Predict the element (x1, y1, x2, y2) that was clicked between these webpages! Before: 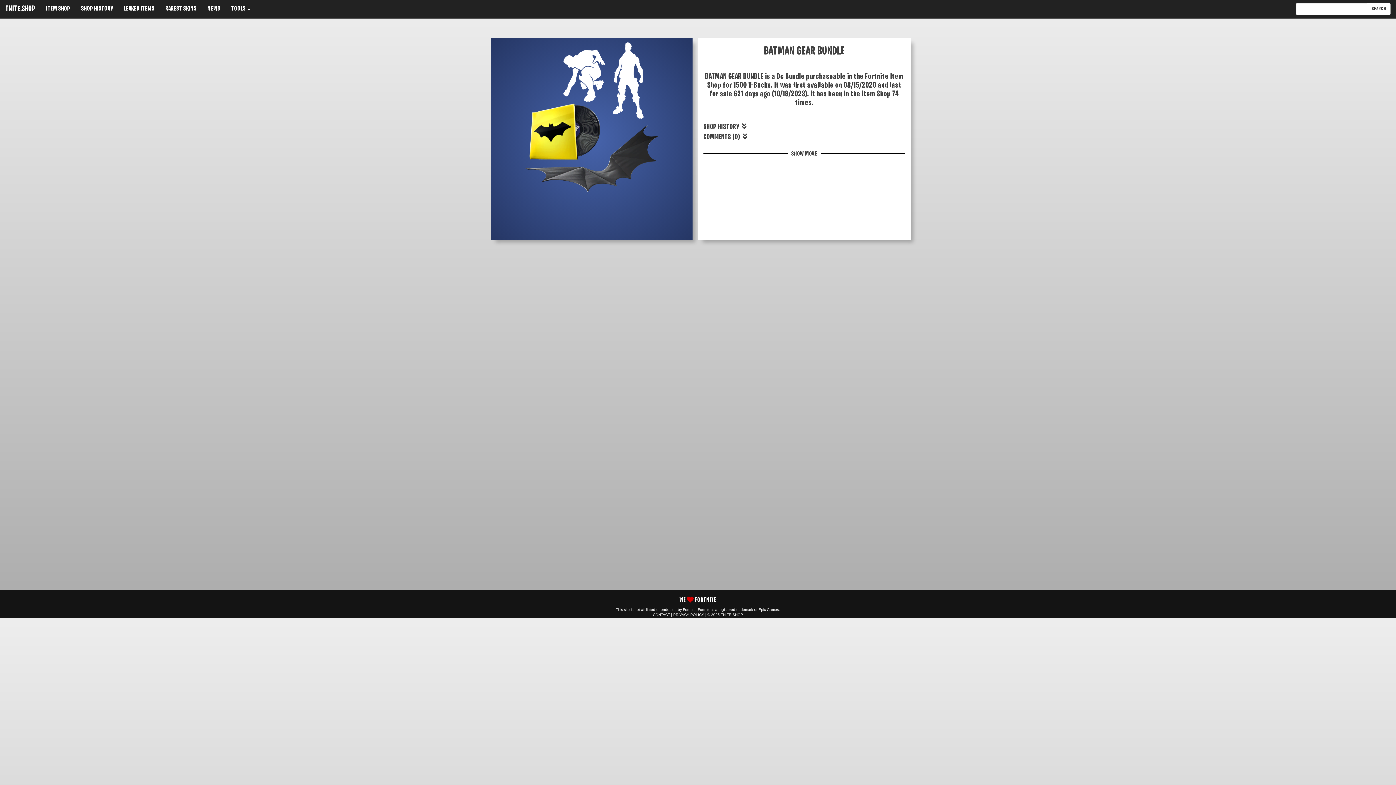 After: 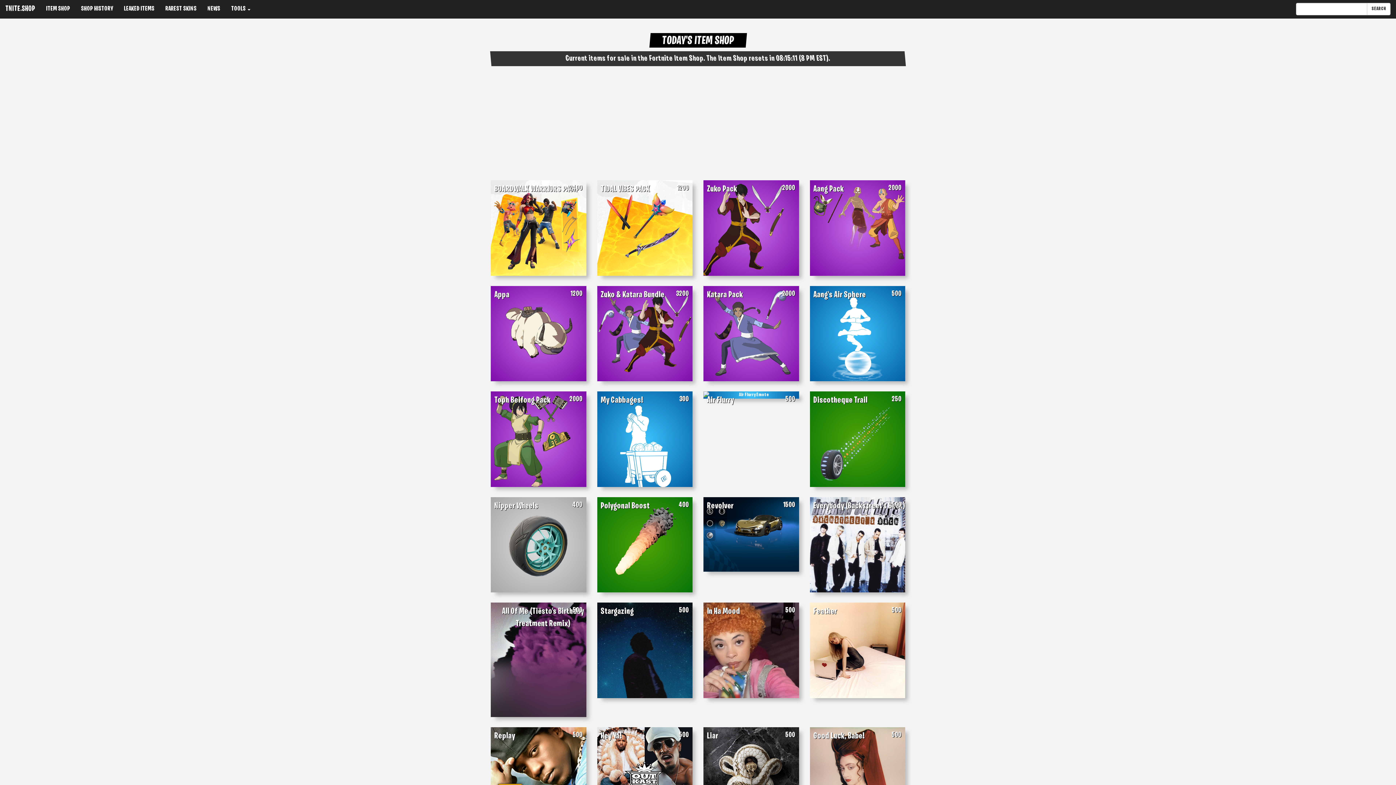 Action: label: ITEM SHOP bbox: (40, 0, 75, 18)